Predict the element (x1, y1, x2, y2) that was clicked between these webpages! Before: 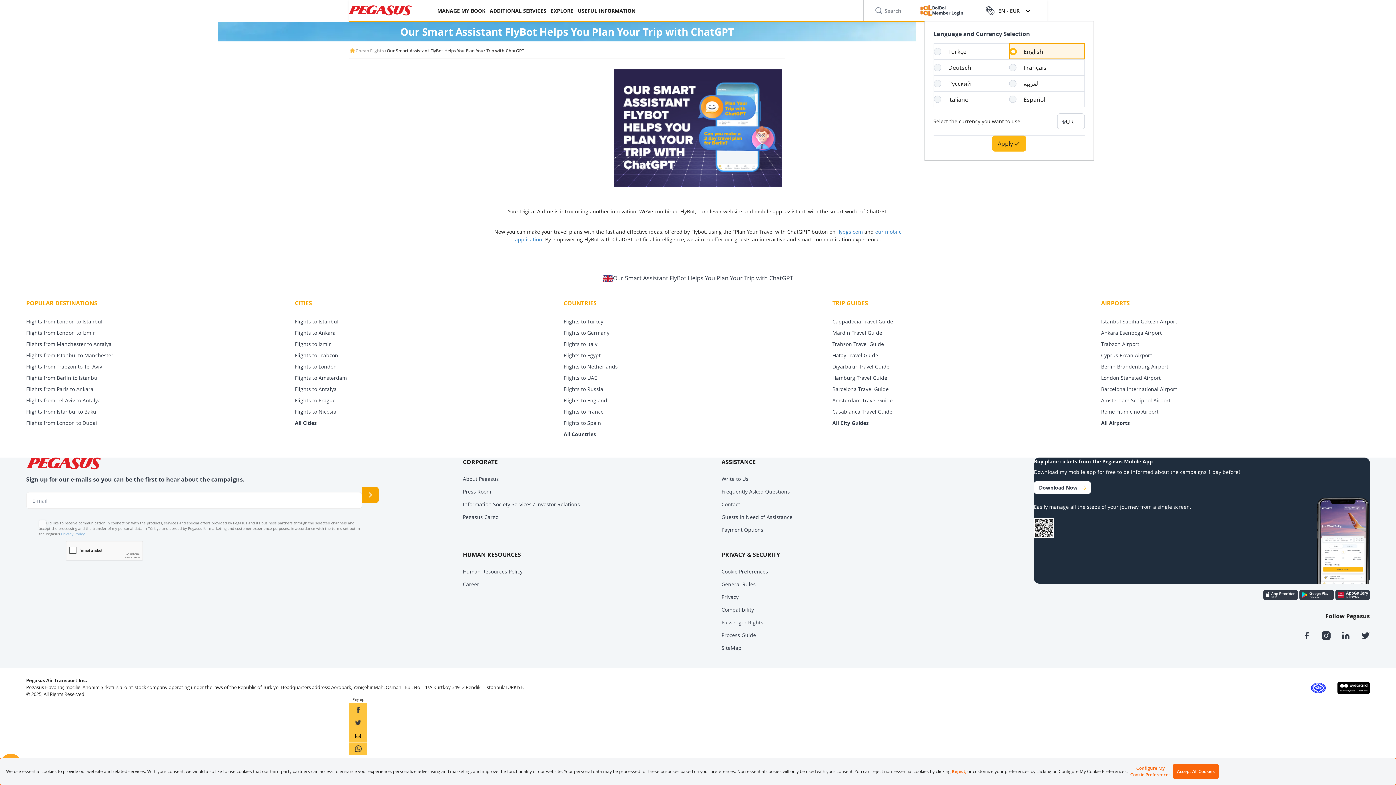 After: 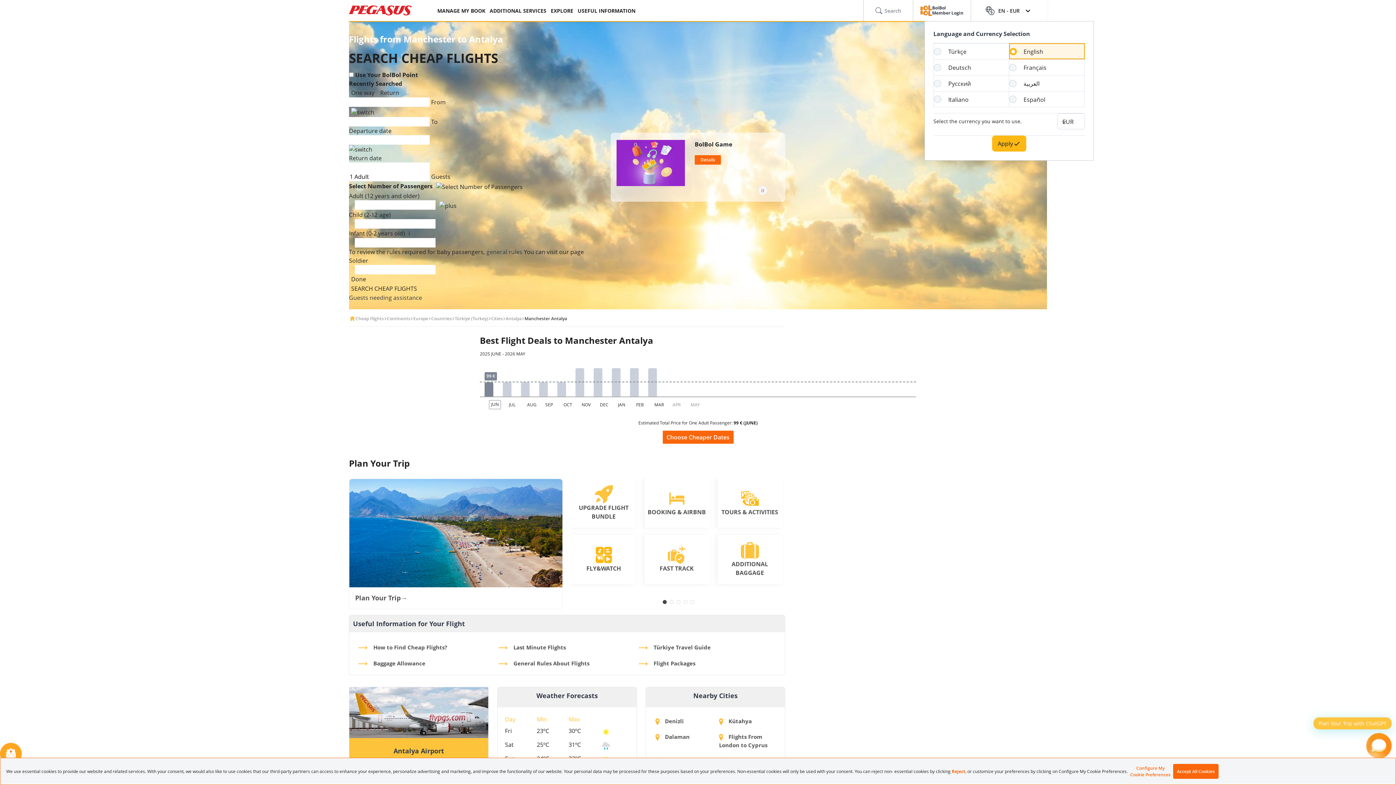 Action: label: Flights from Manchester to Antalya bbox: (26, 340, 294, 351)